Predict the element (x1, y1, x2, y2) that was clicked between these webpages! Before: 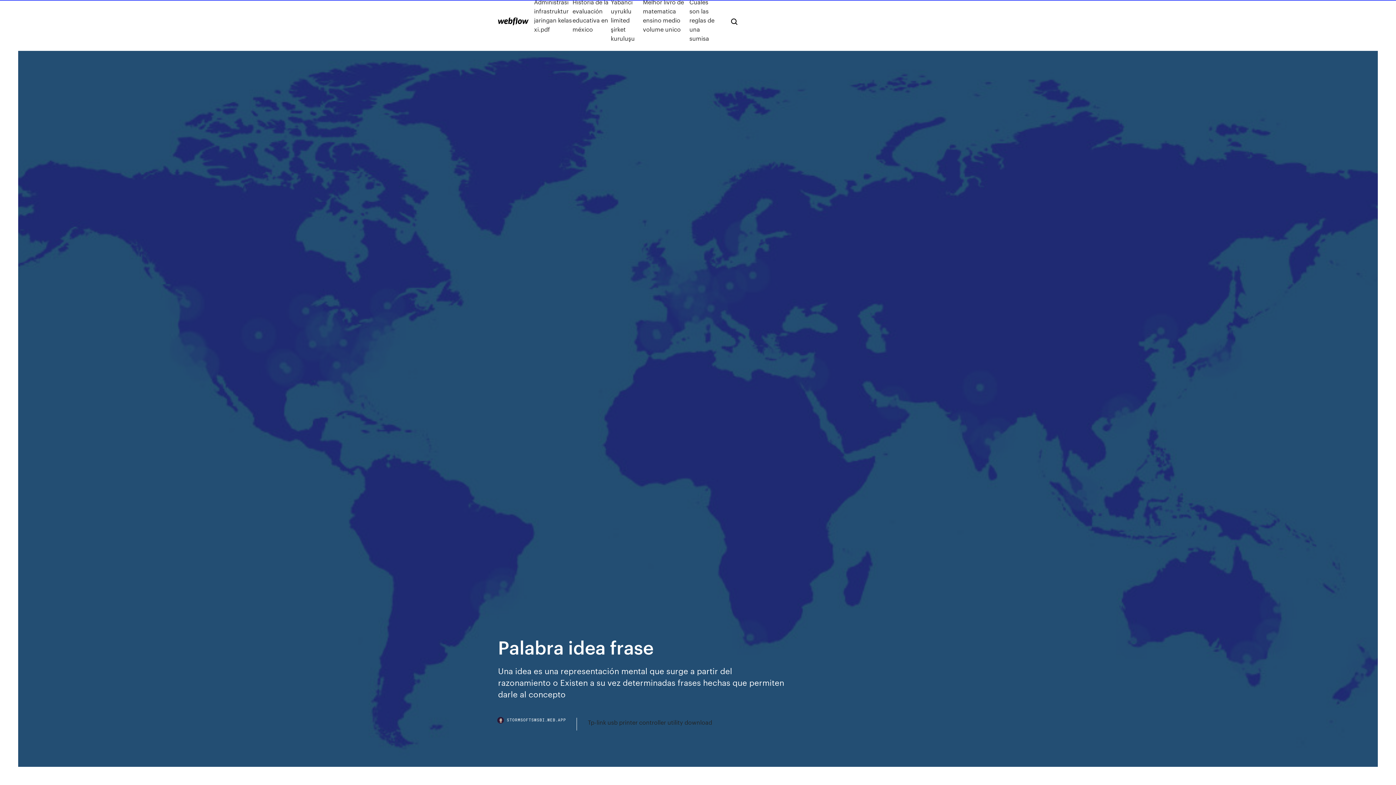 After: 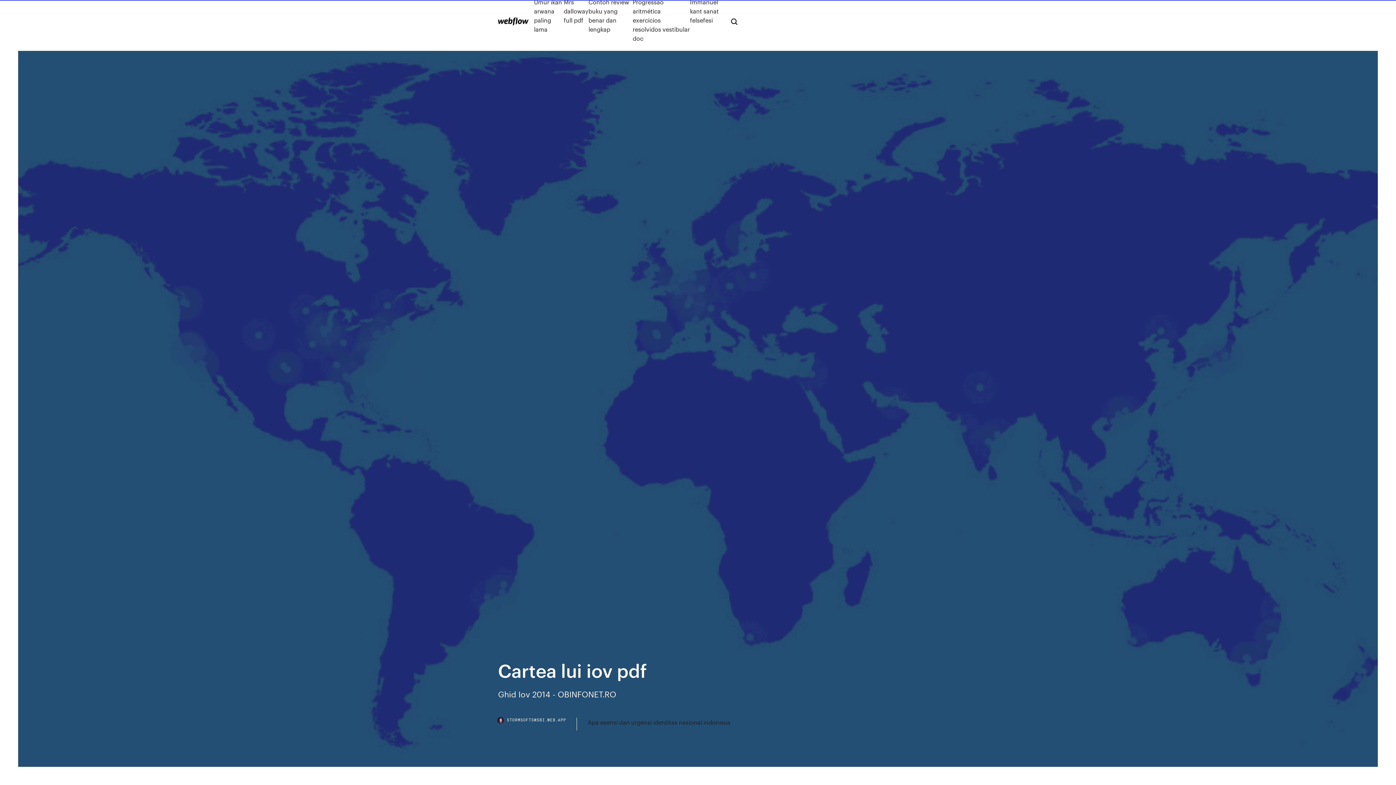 Action: bbox: (498, 17, 528, 25)